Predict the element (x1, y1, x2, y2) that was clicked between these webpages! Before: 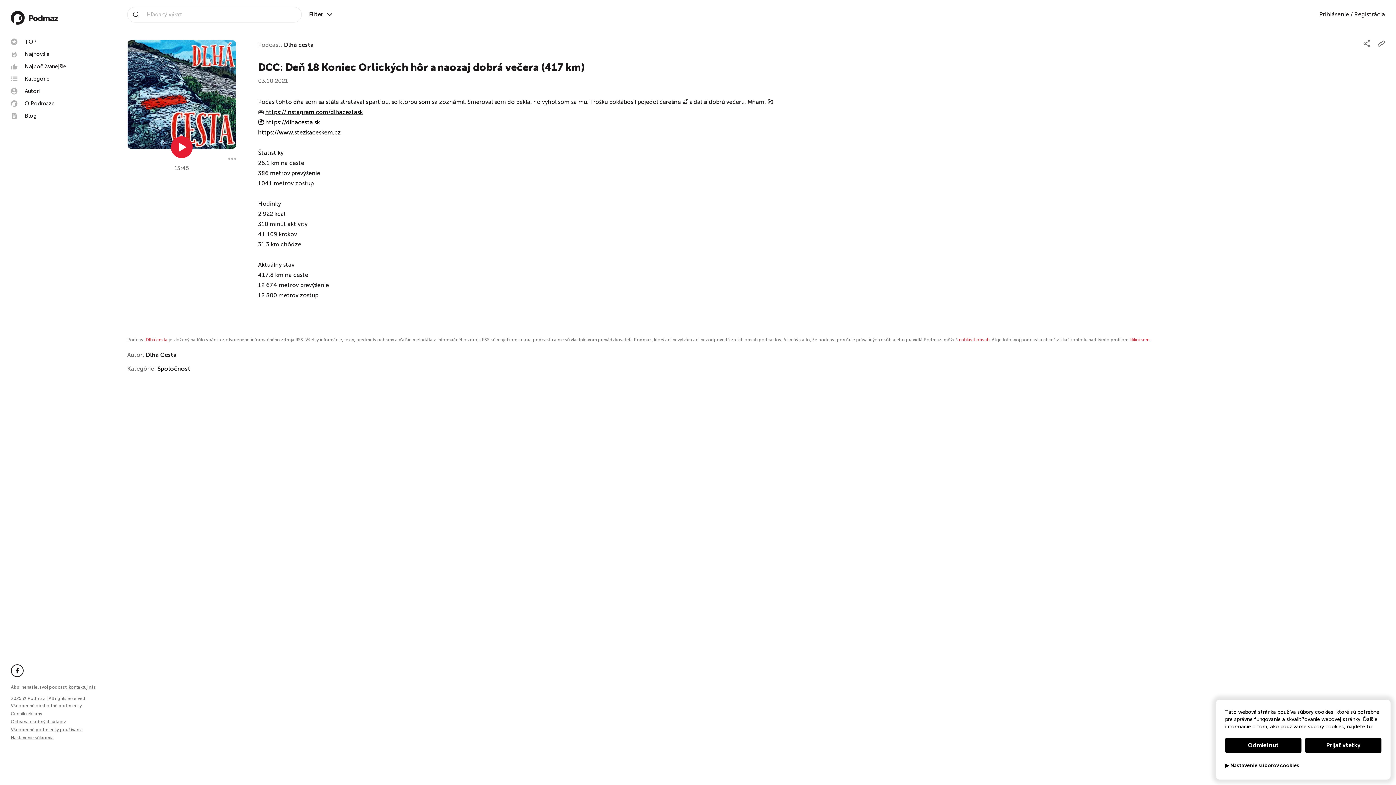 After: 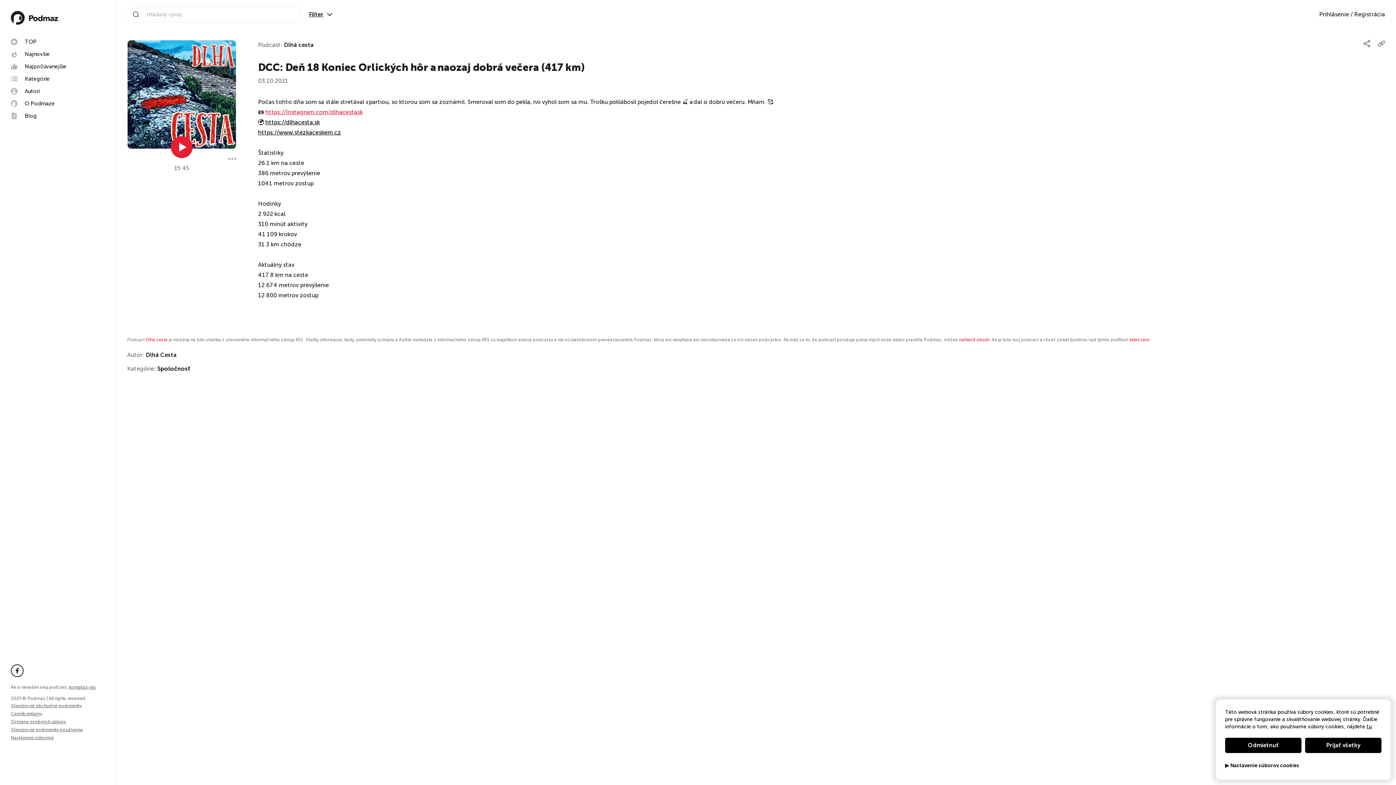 Action: label: https://Instagram.com/dlhacestask bbox: (265, 108, 362, 115)